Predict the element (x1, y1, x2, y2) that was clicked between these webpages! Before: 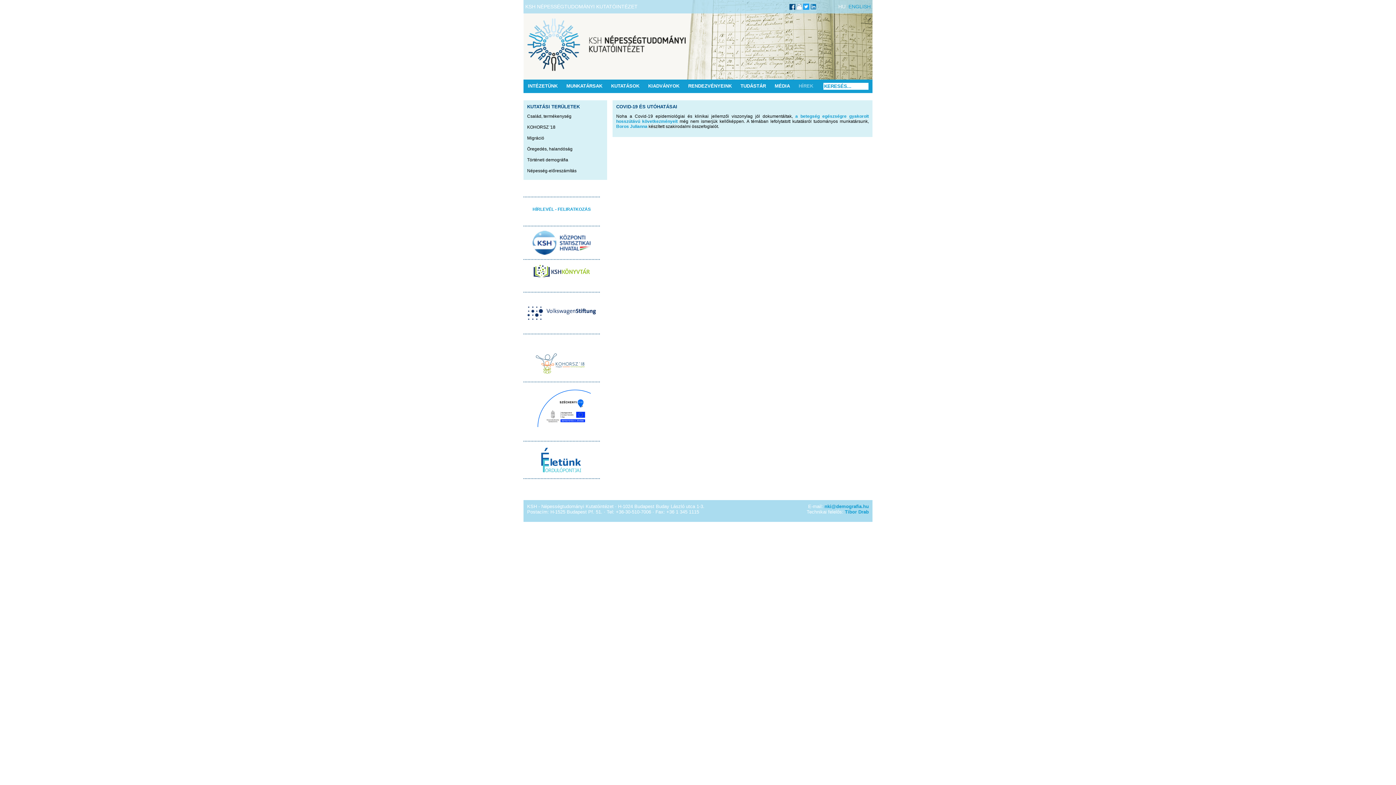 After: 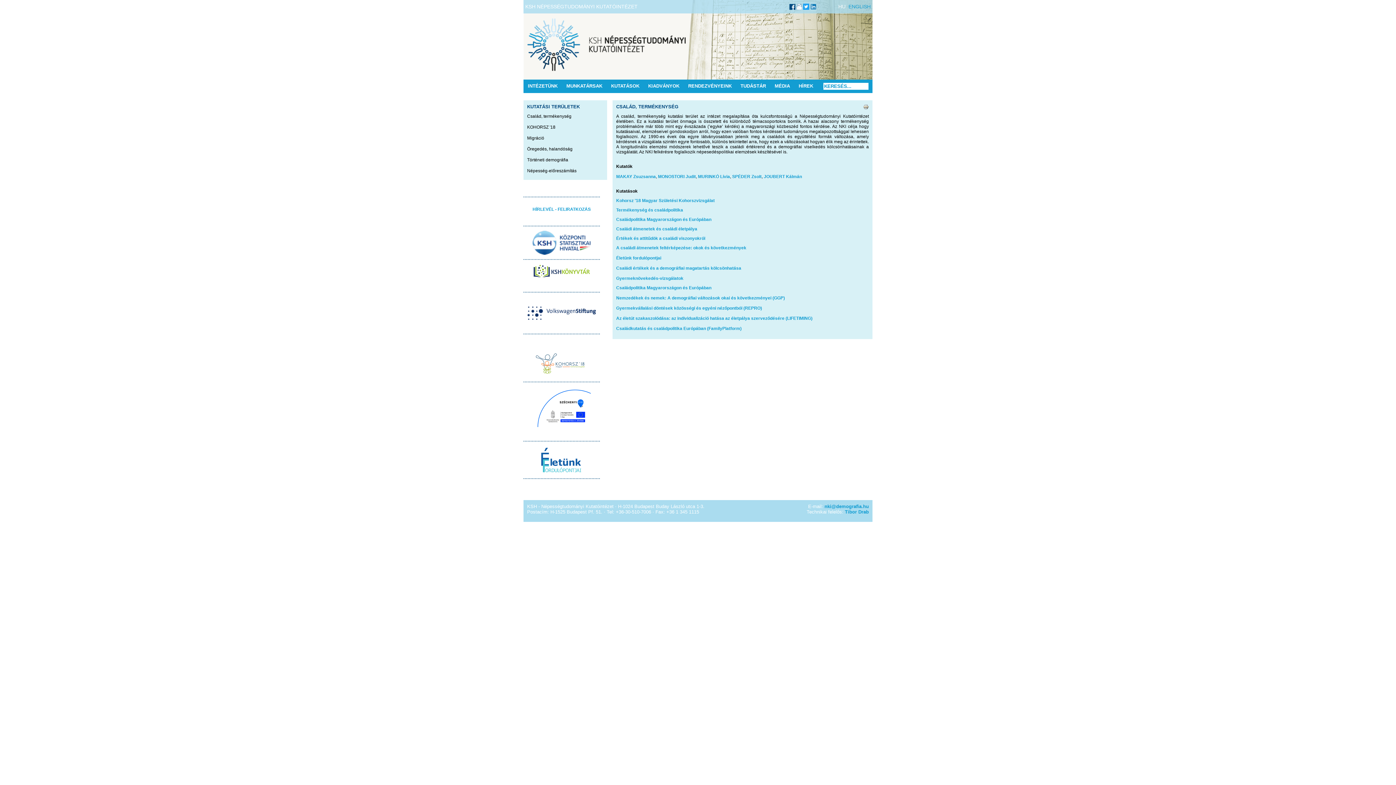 Action: label: Család, termékenység bbox: (527, 113, 571, 118)